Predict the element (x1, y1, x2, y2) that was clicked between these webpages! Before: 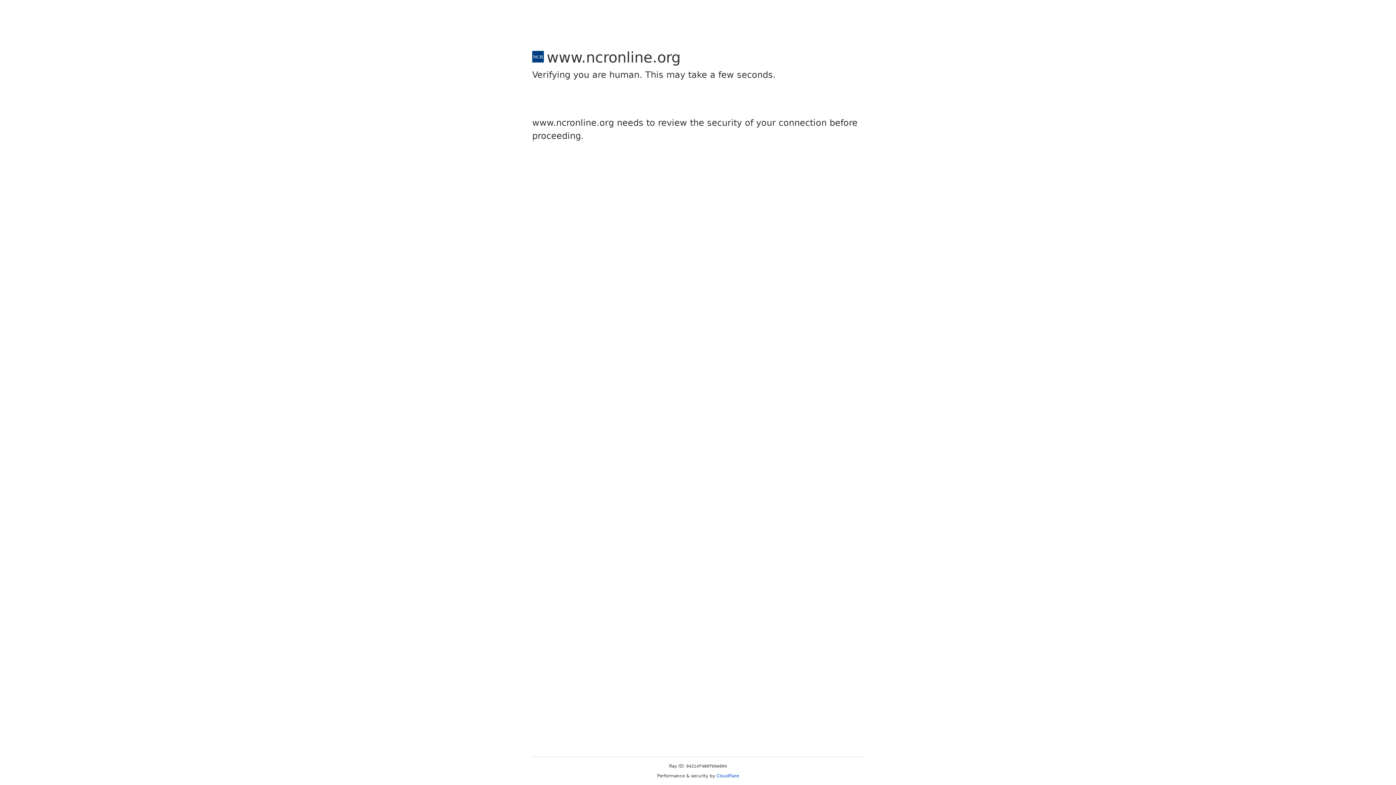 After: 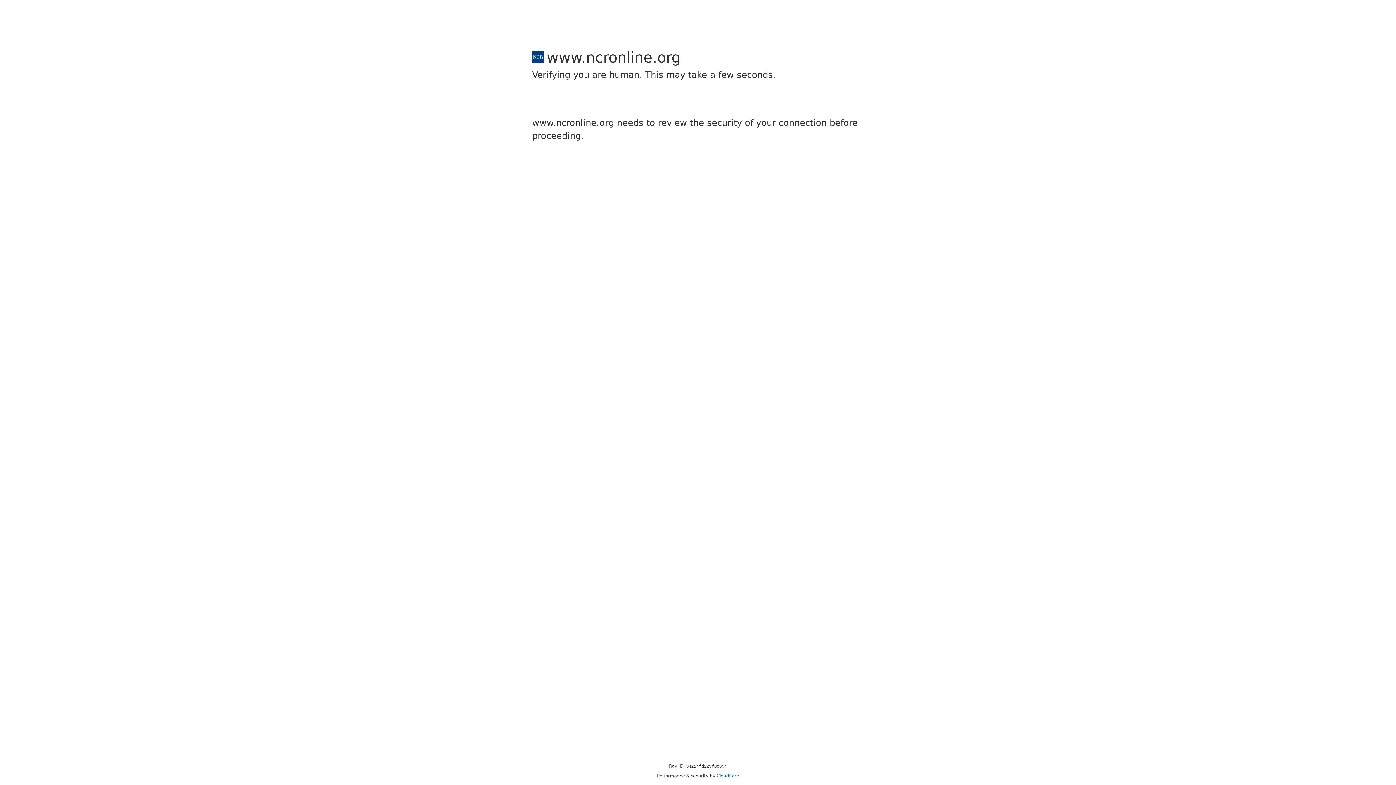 Action: bbox: (716, 773, 739, 778) label: Cloudflare